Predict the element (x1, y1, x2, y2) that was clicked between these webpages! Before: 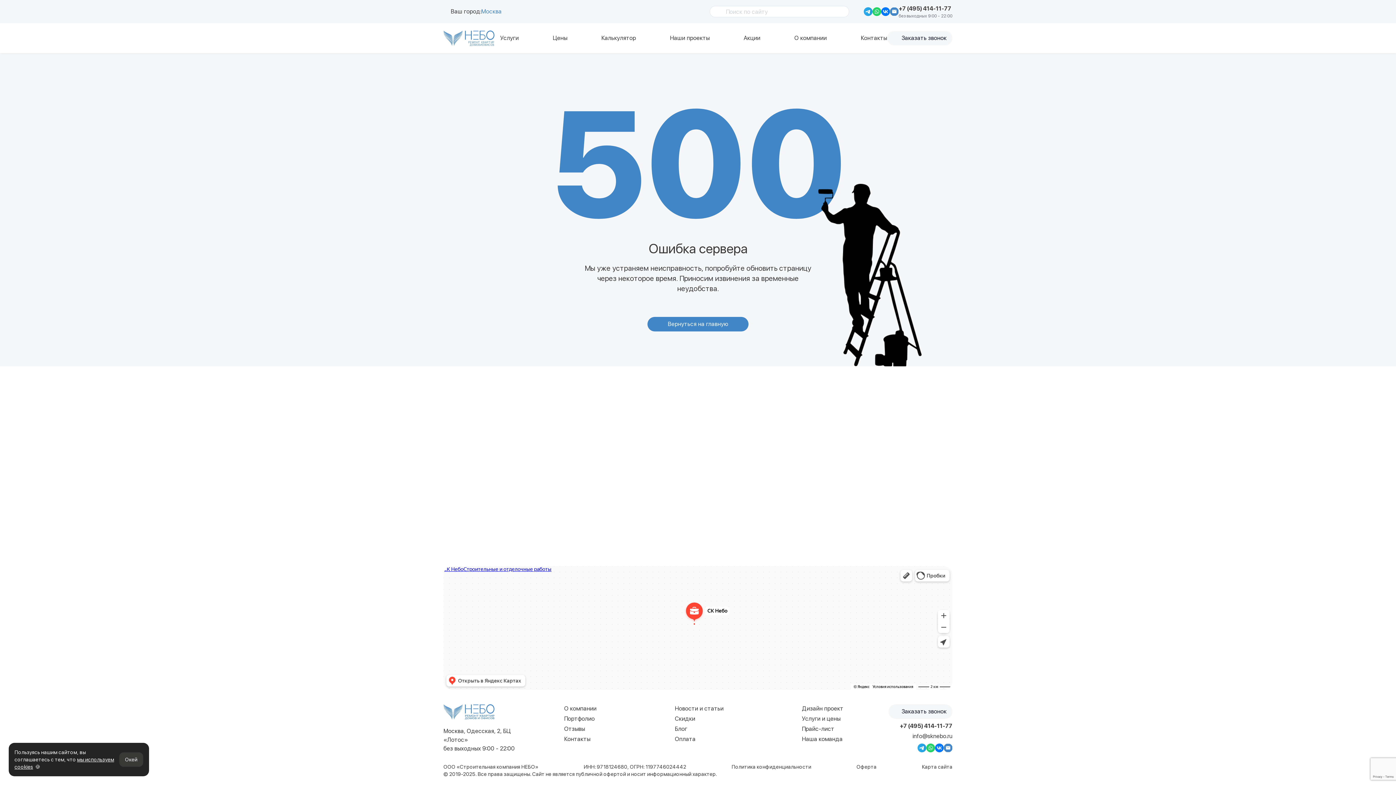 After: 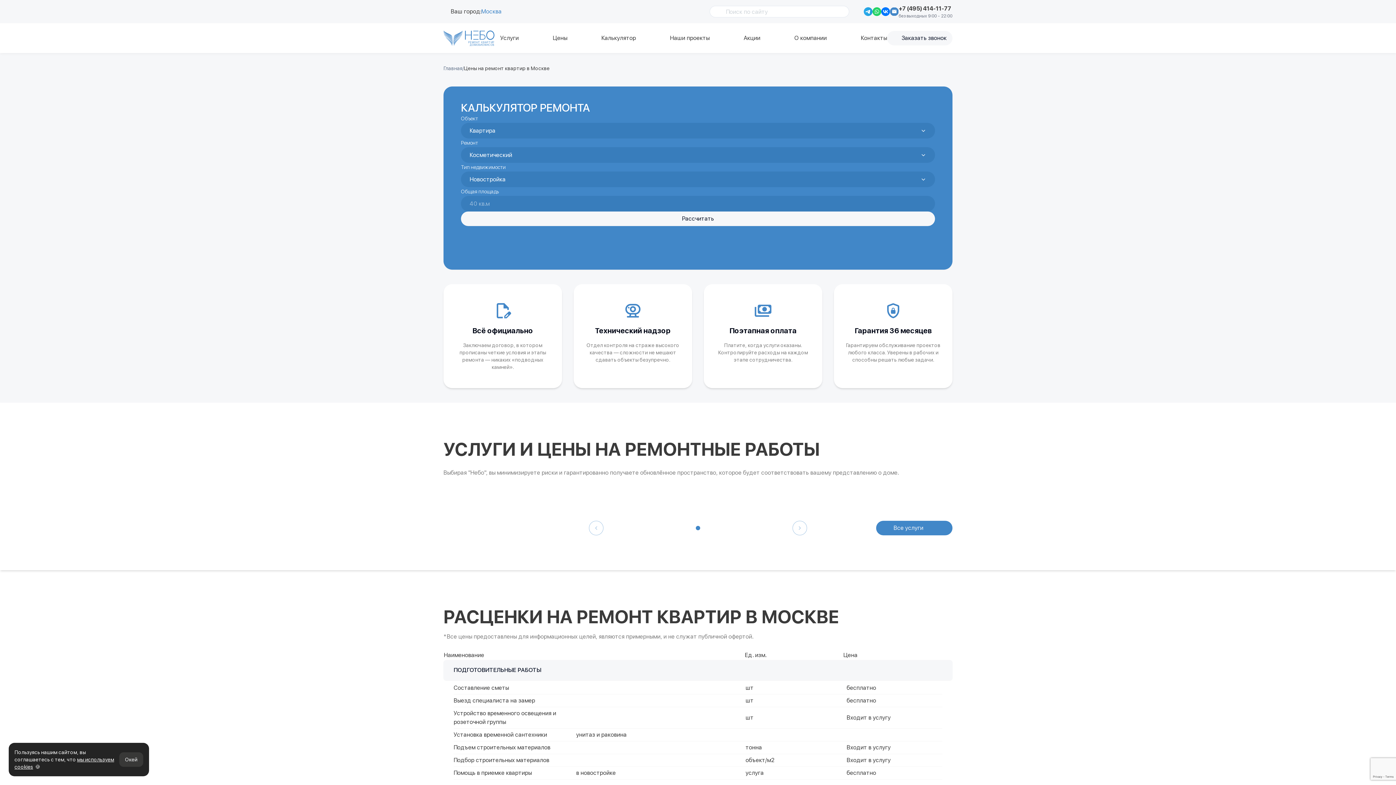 Action: label: Прайс-лист bbox: (802, 725, 834, 732)